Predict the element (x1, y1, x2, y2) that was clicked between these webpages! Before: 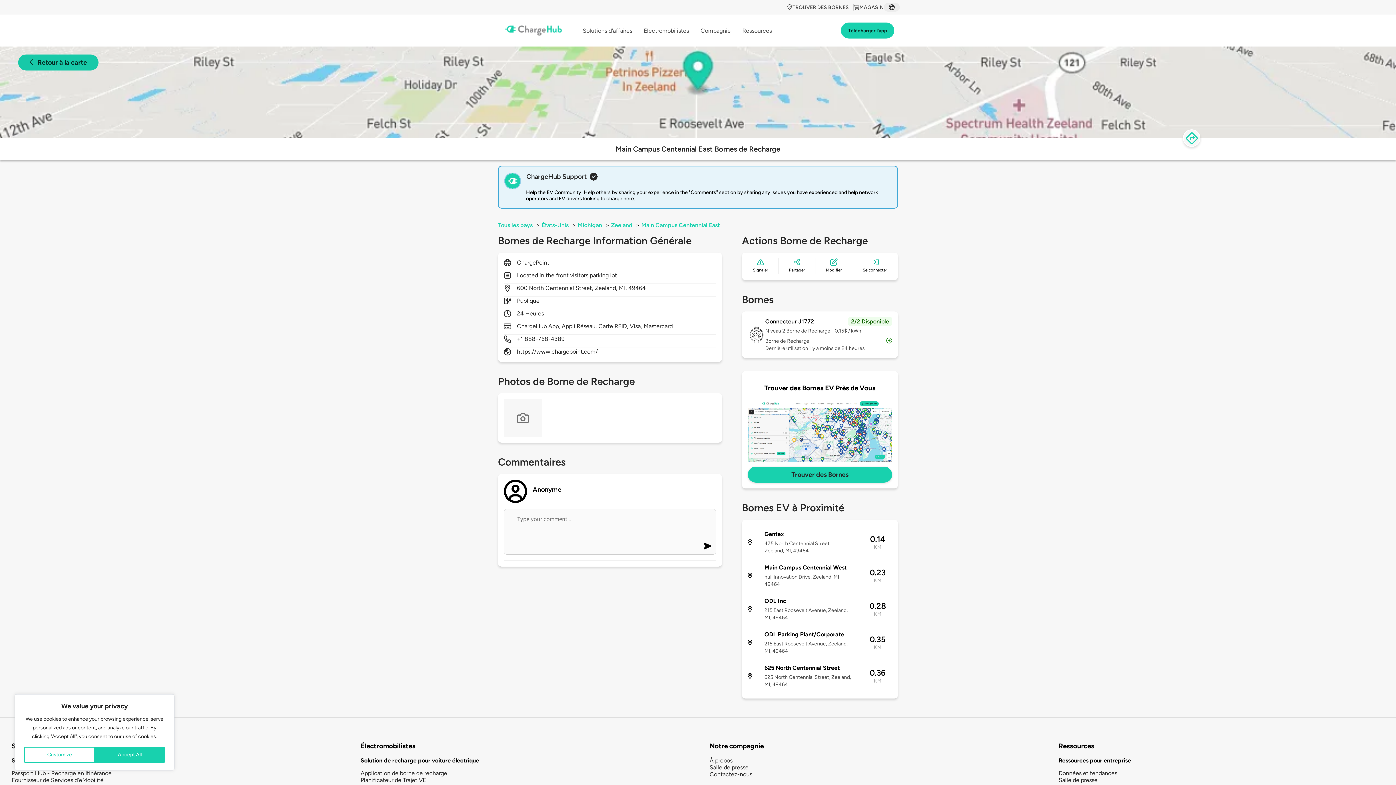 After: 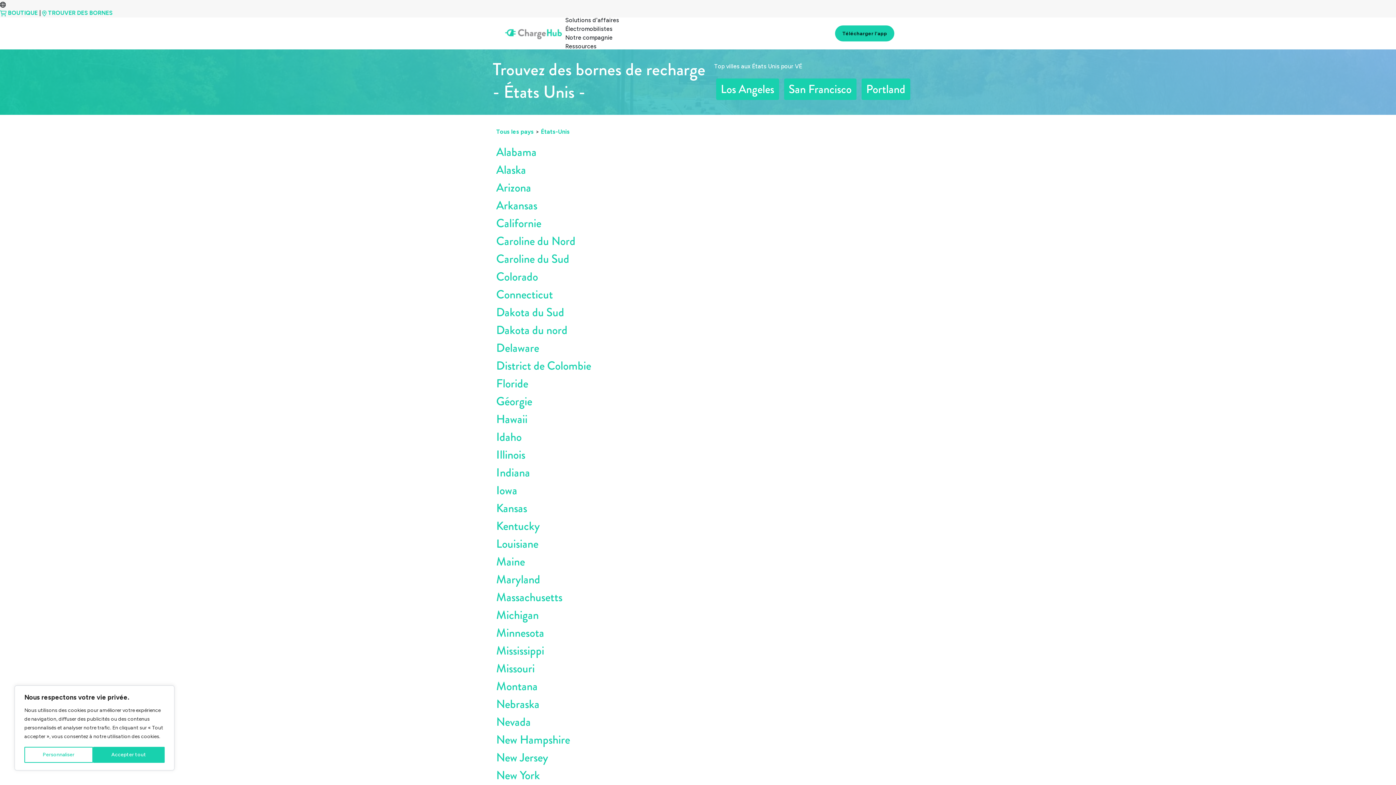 Action: bbox: (541, 221, 570, 228) label: États-Unis